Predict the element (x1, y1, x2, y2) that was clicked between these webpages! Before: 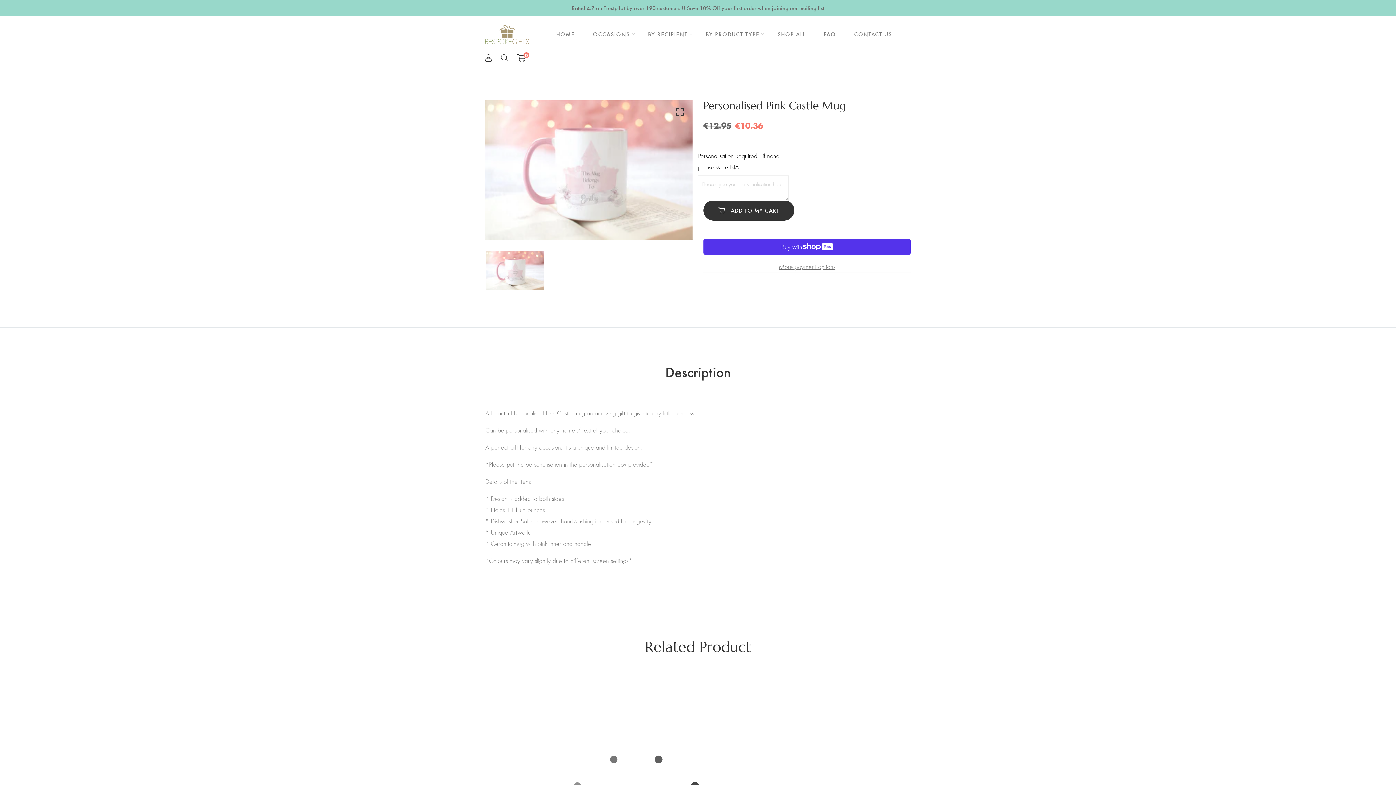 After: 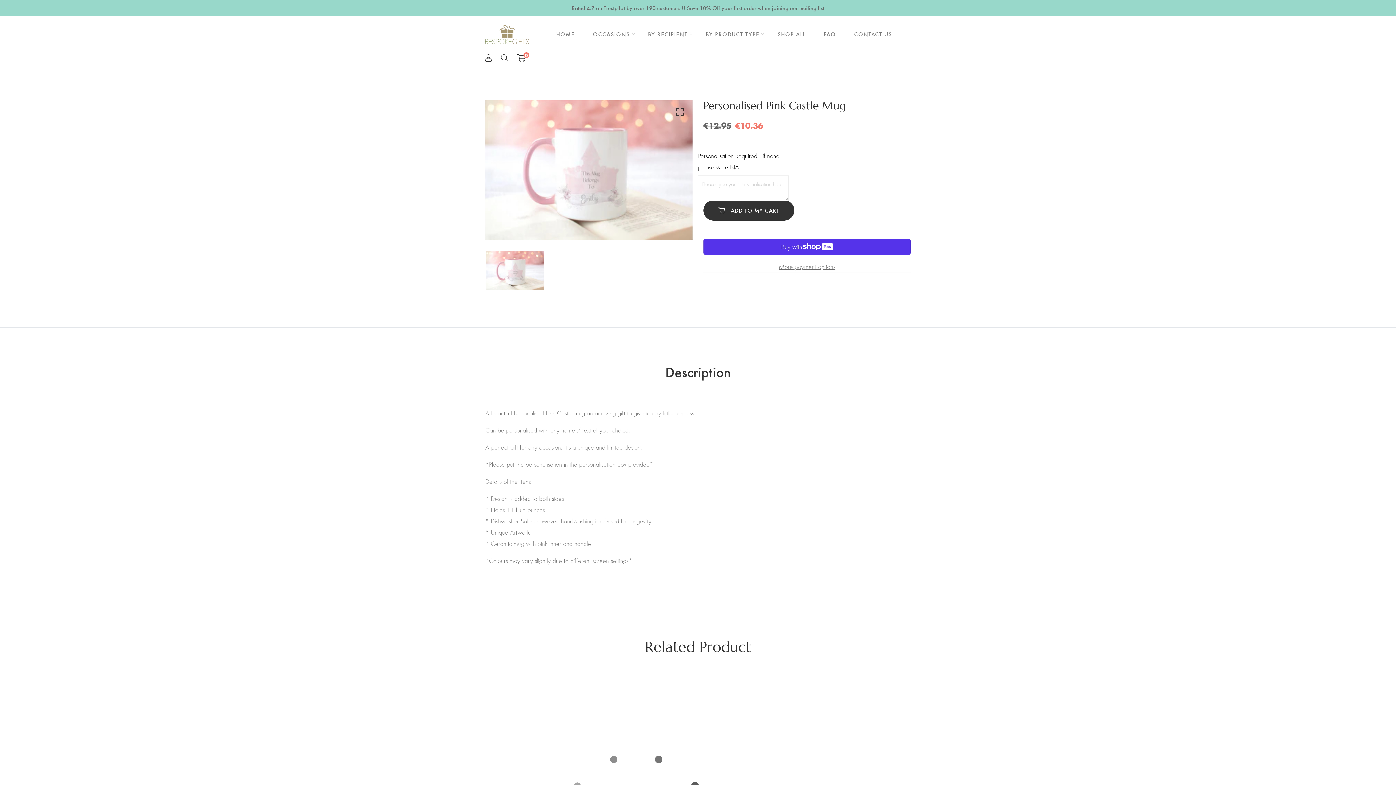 Action: label: 0 bbox: (517, 52, 529, 64)